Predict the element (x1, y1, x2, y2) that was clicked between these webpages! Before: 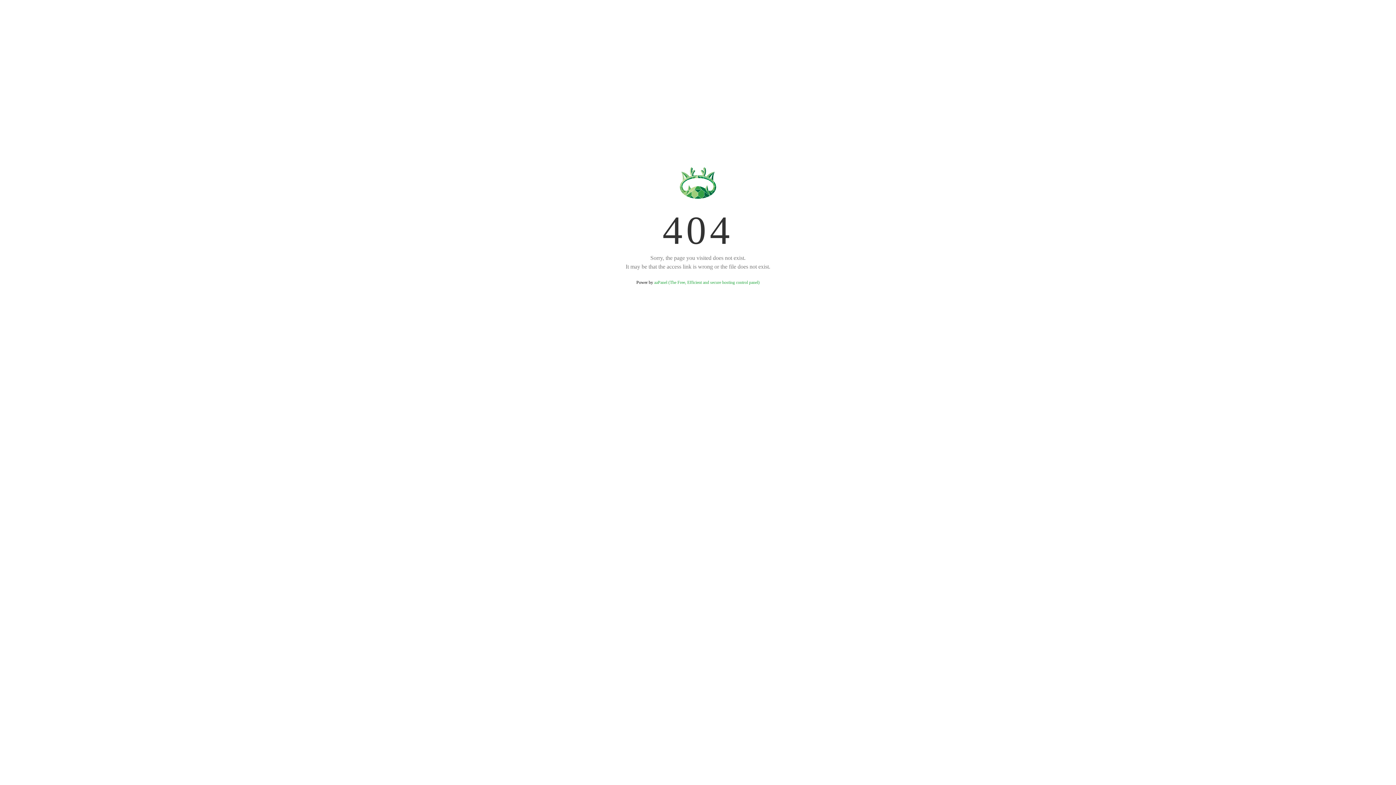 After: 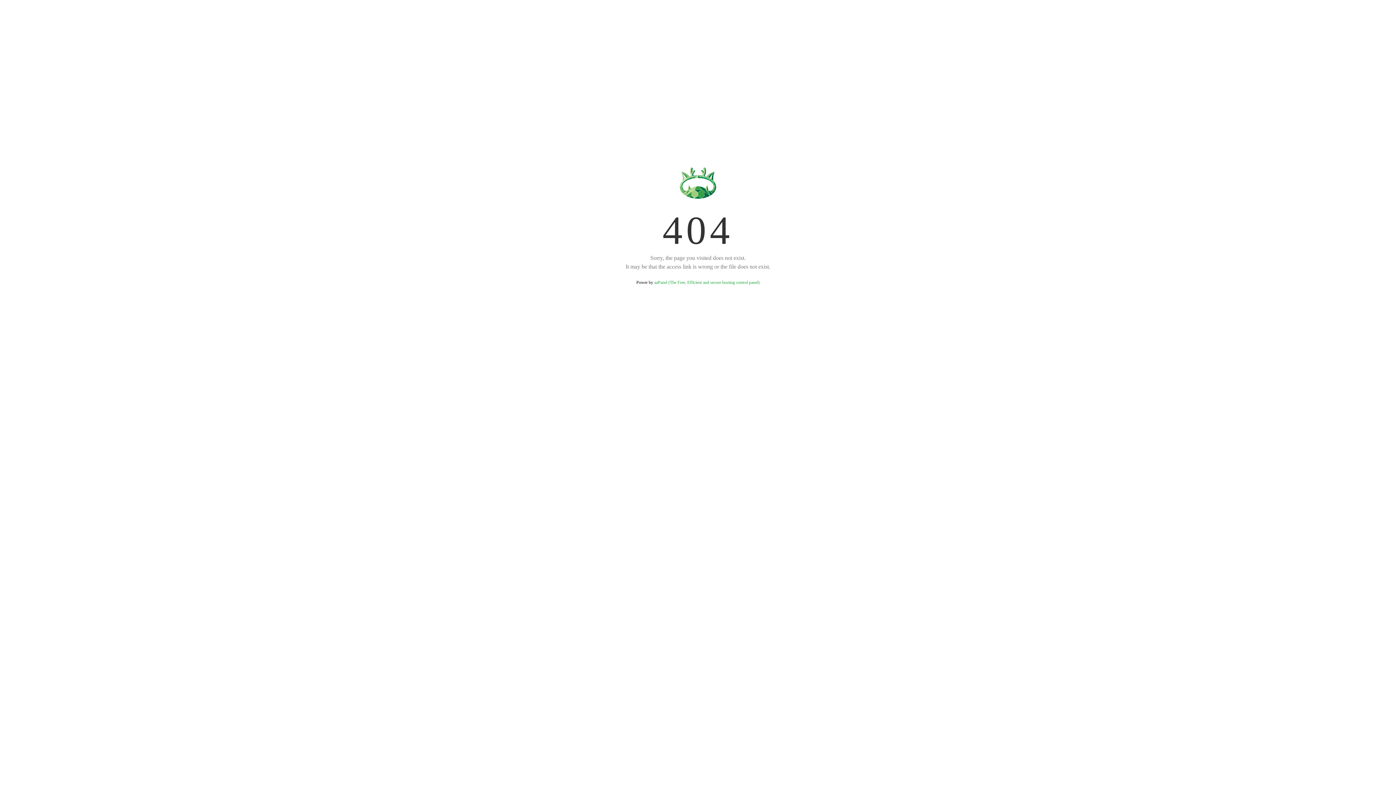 Action: bbox: (654, 280, 759, 285) label: aaPanel (The Free, Efficient and secure hosting control panel)